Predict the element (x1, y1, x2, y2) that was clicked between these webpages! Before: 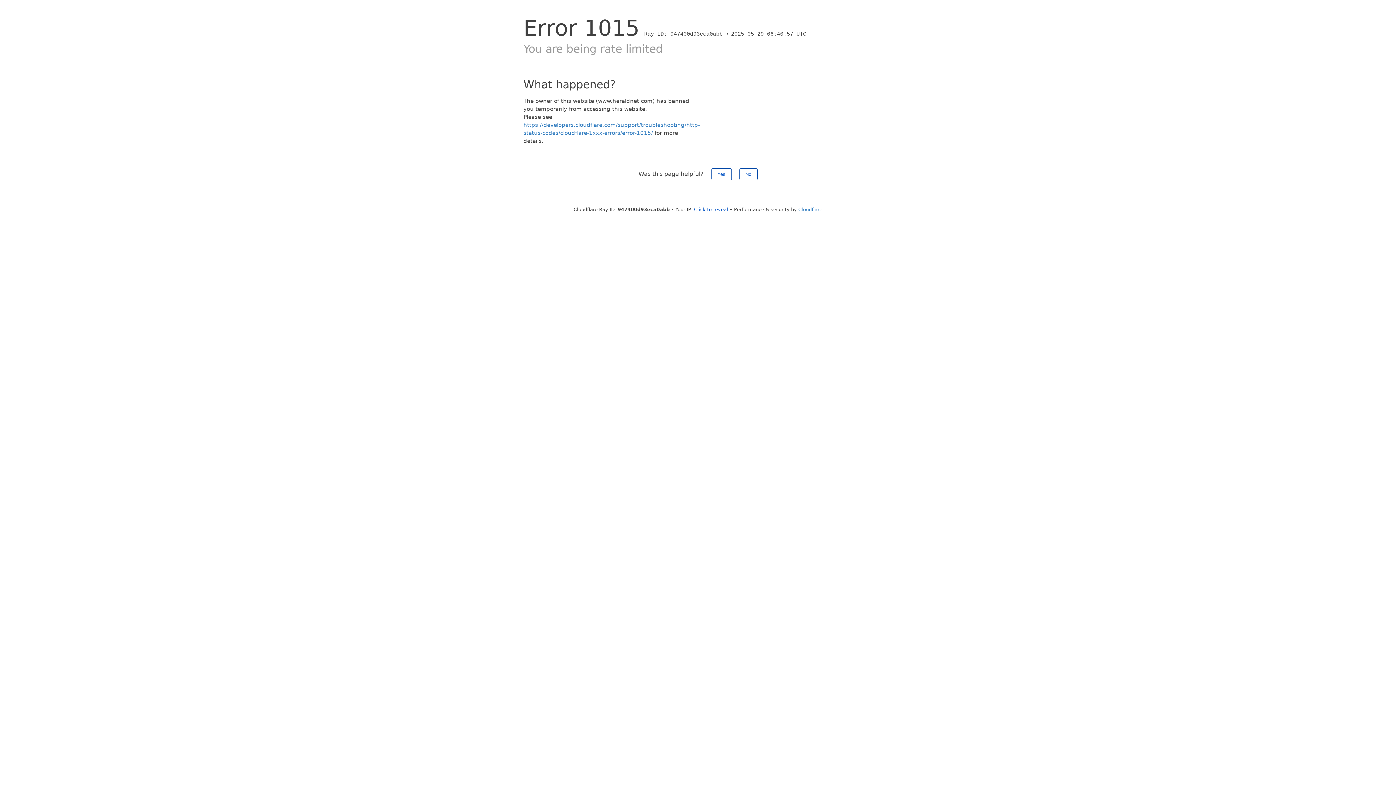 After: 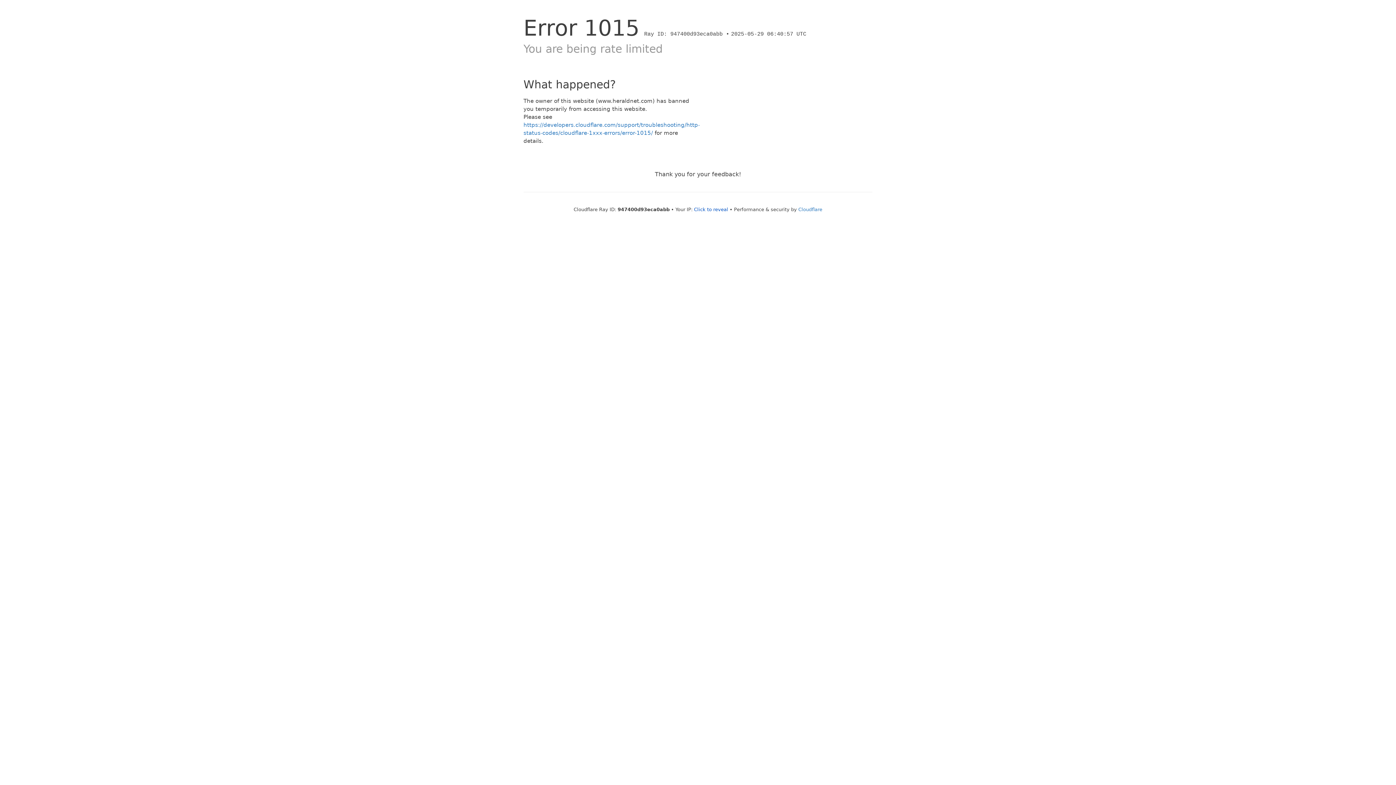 Action: bbox: (711, 168, 731, 180) label: Yes